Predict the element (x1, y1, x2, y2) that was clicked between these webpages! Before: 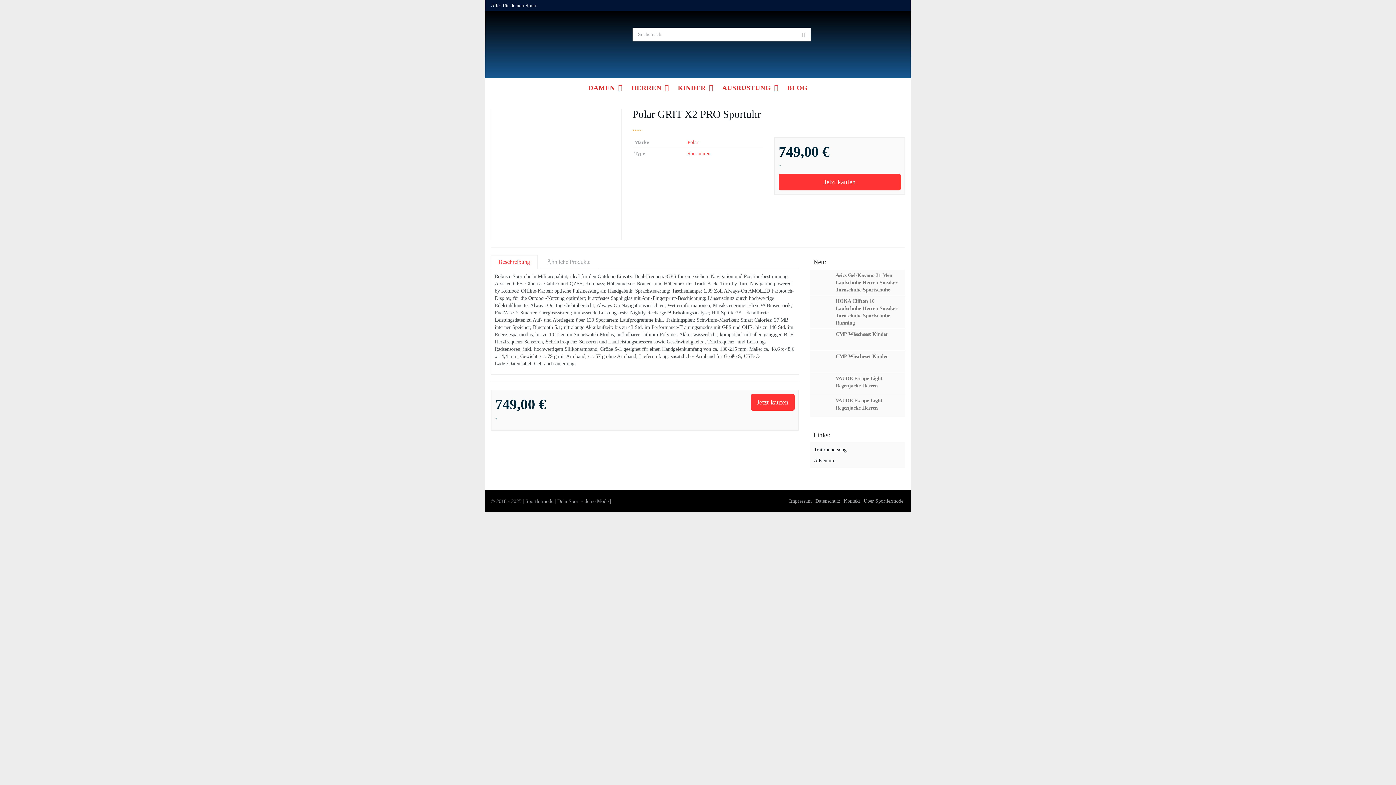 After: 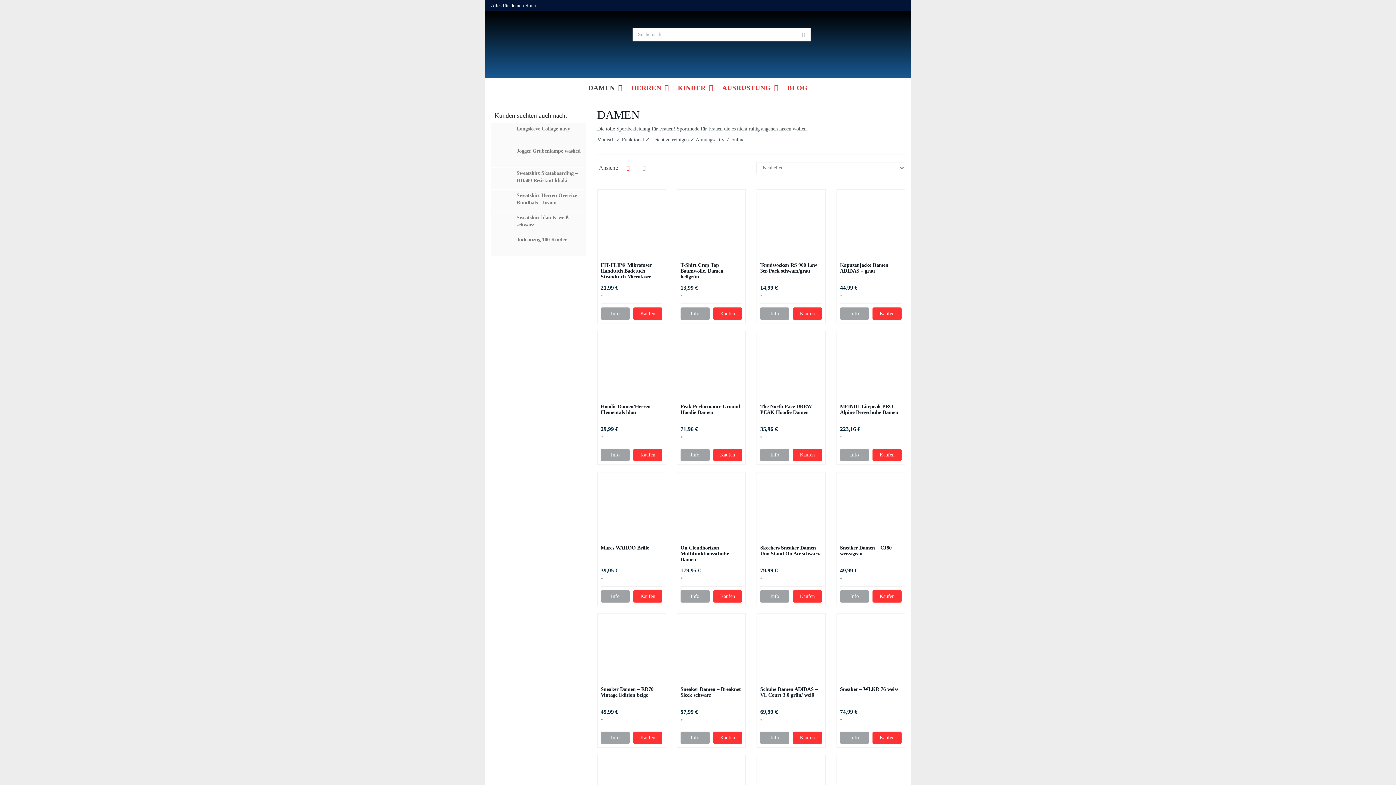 Action: label: DAMEN bbox: (583, 78, 626, 97)